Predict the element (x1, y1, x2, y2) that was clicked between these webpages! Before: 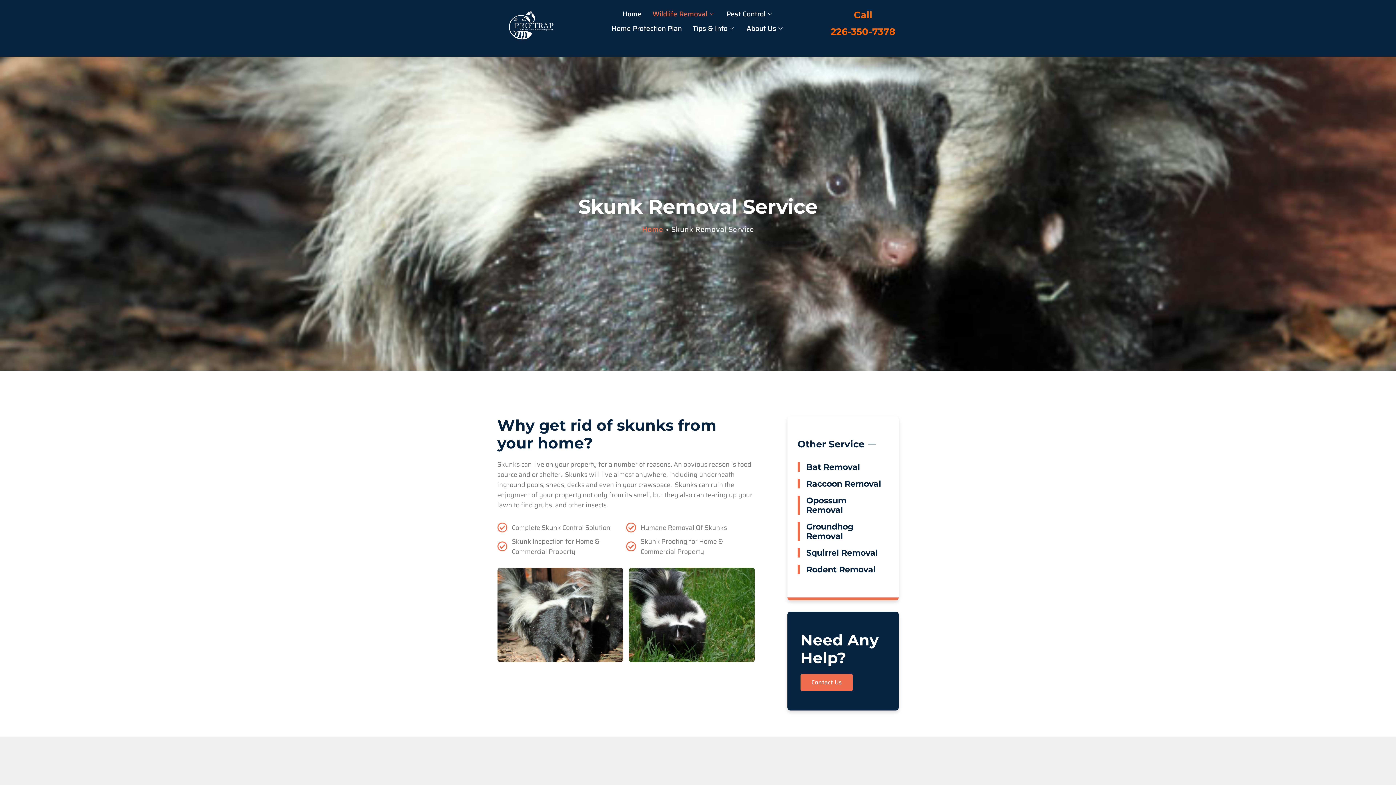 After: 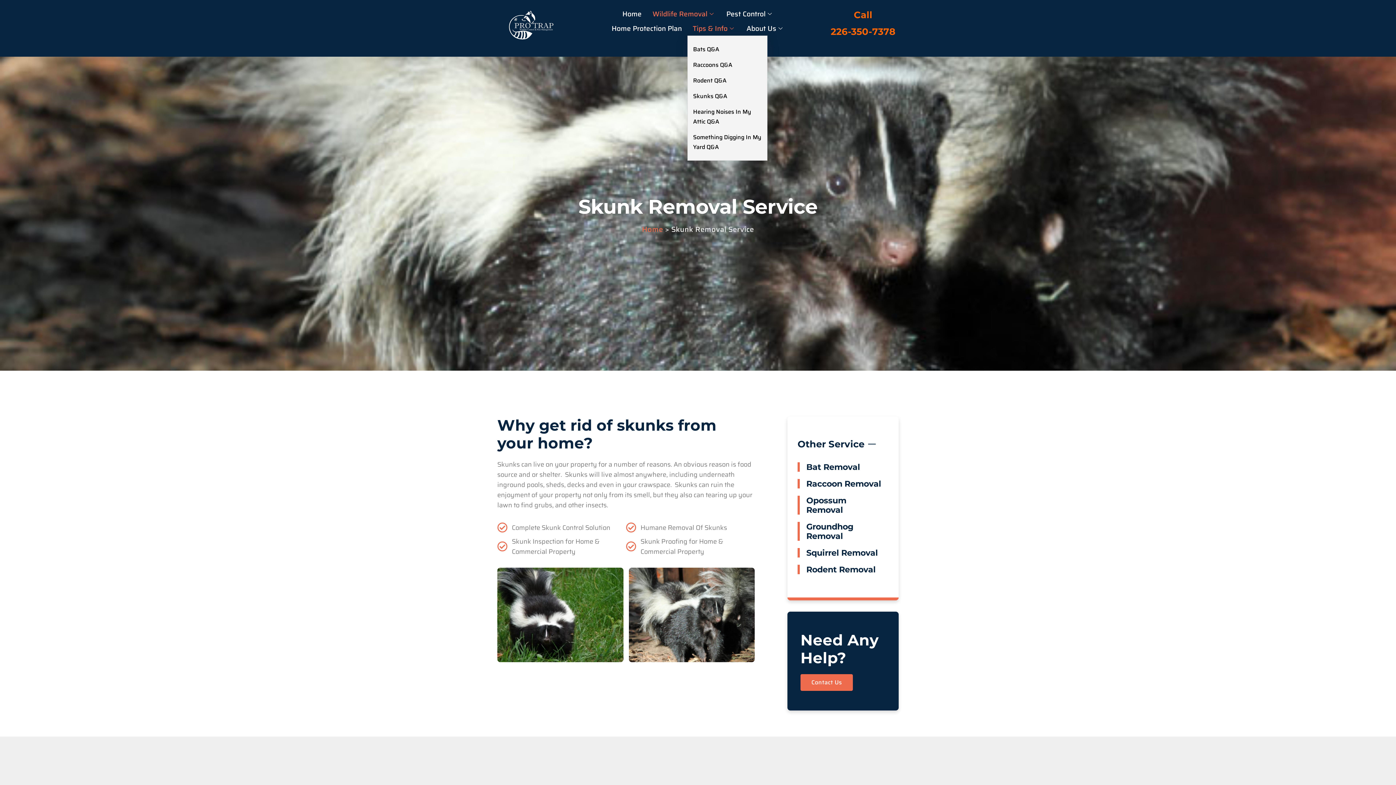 Action: bbox: (687, 21, 741, 35) label: Tips & Info